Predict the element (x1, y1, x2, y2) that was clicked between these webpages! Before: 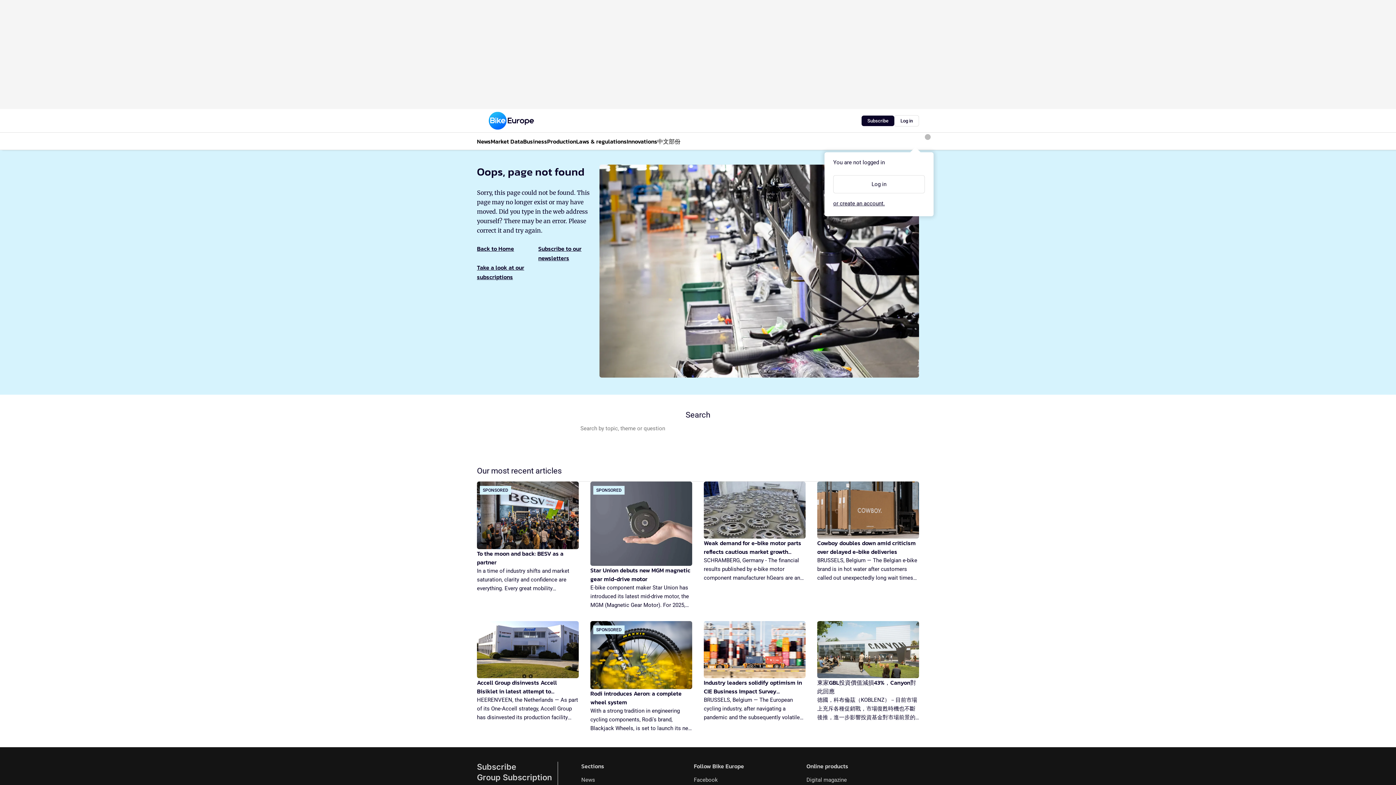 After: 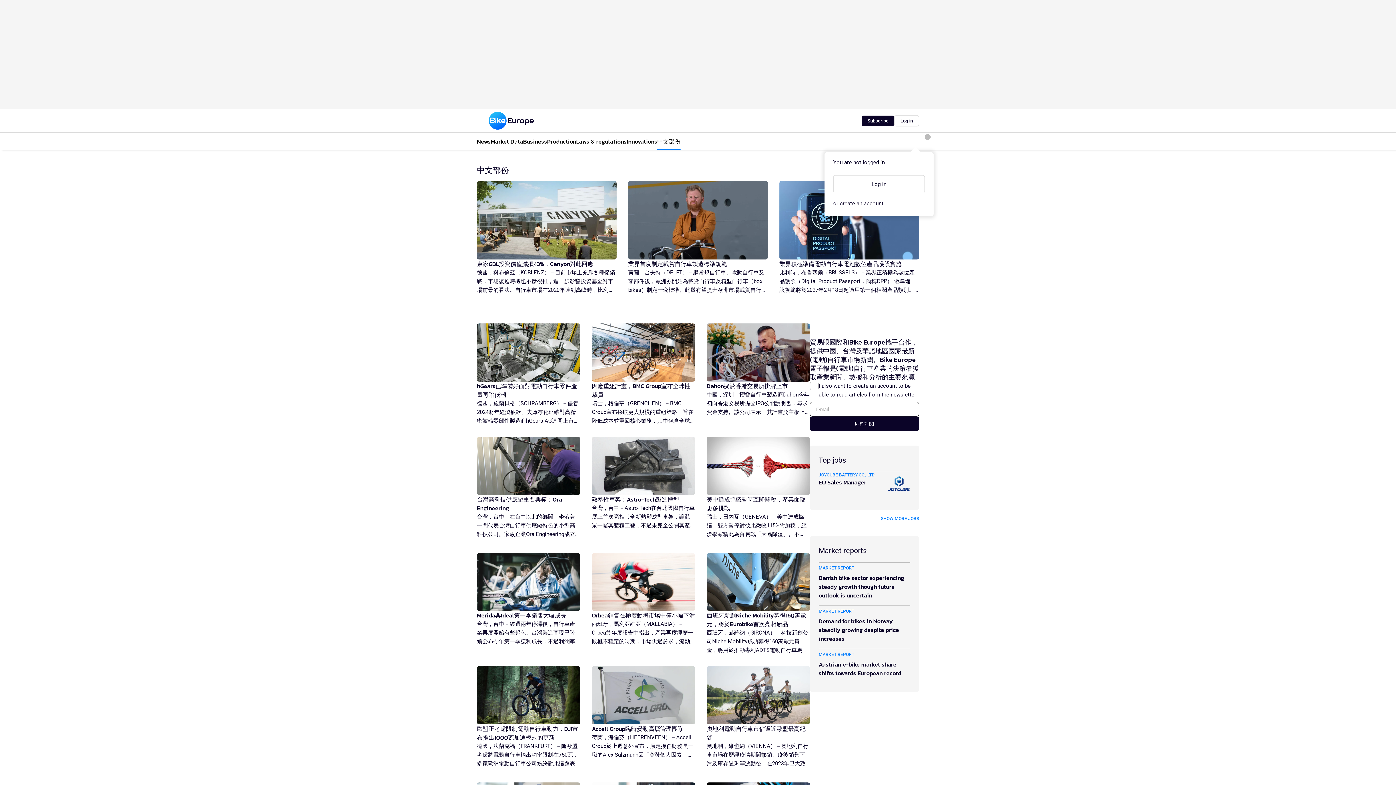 Action: label: 中文部份 bbox: (657, 132, 680, 149)